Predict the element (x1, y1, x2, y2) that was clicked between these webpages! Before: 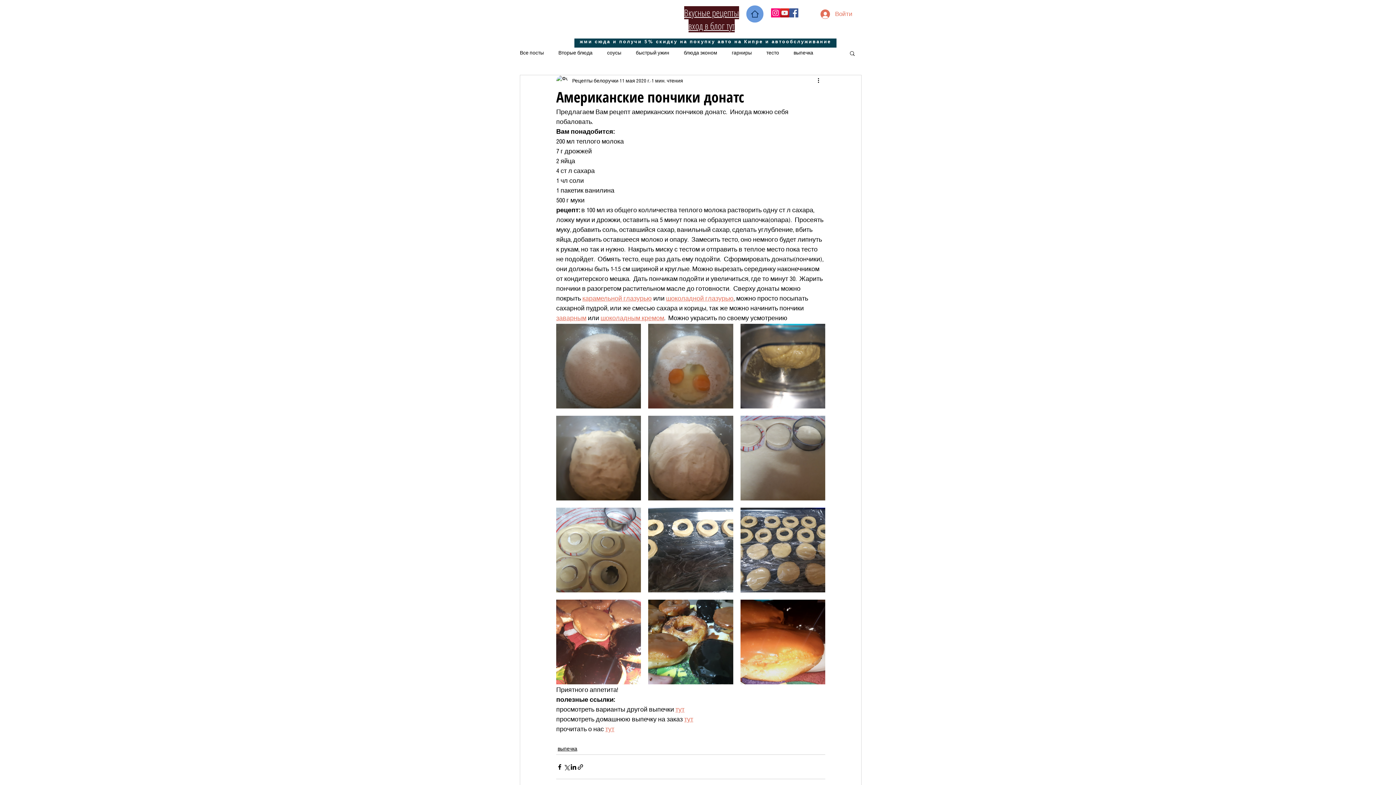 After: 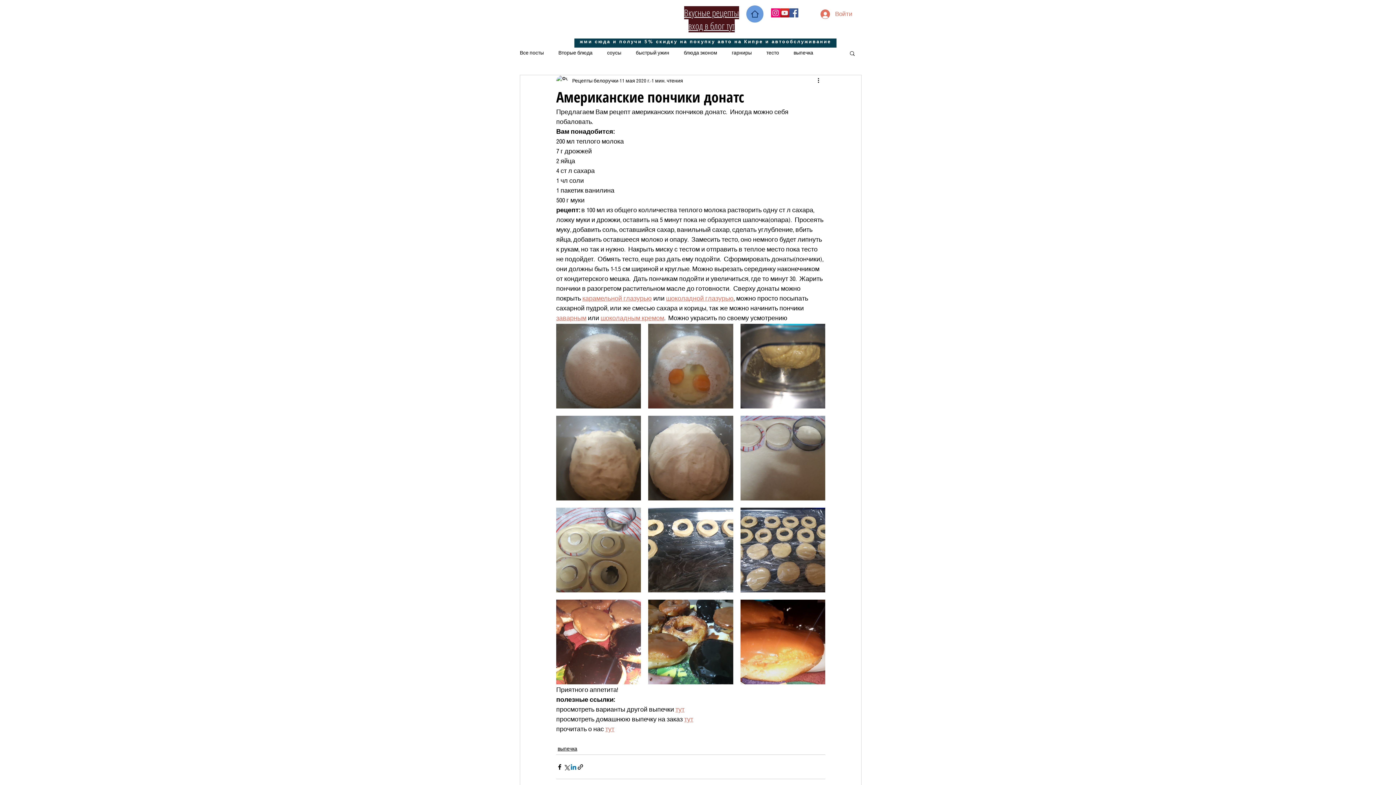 Action: bbox: (570, 763, 577, 770) label: Share via LinkedIn